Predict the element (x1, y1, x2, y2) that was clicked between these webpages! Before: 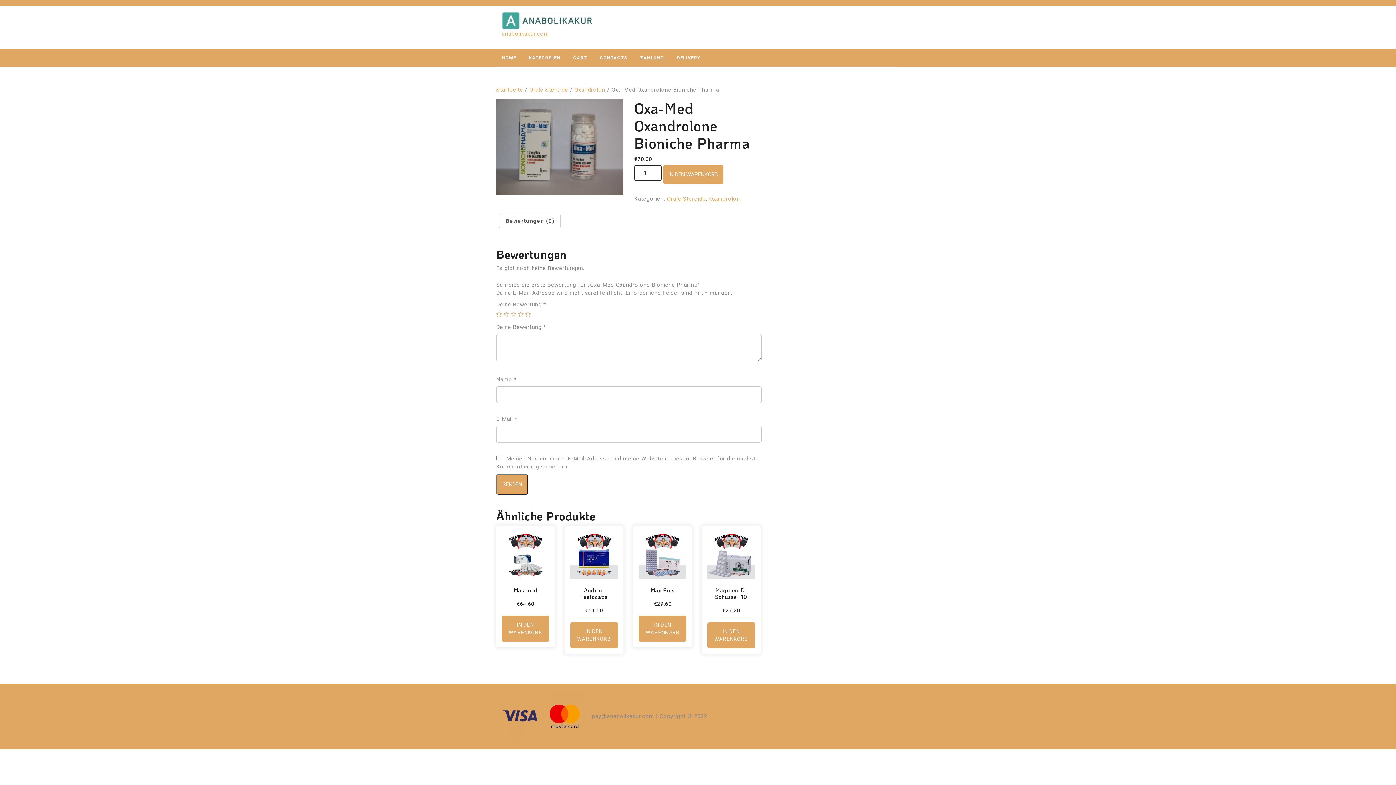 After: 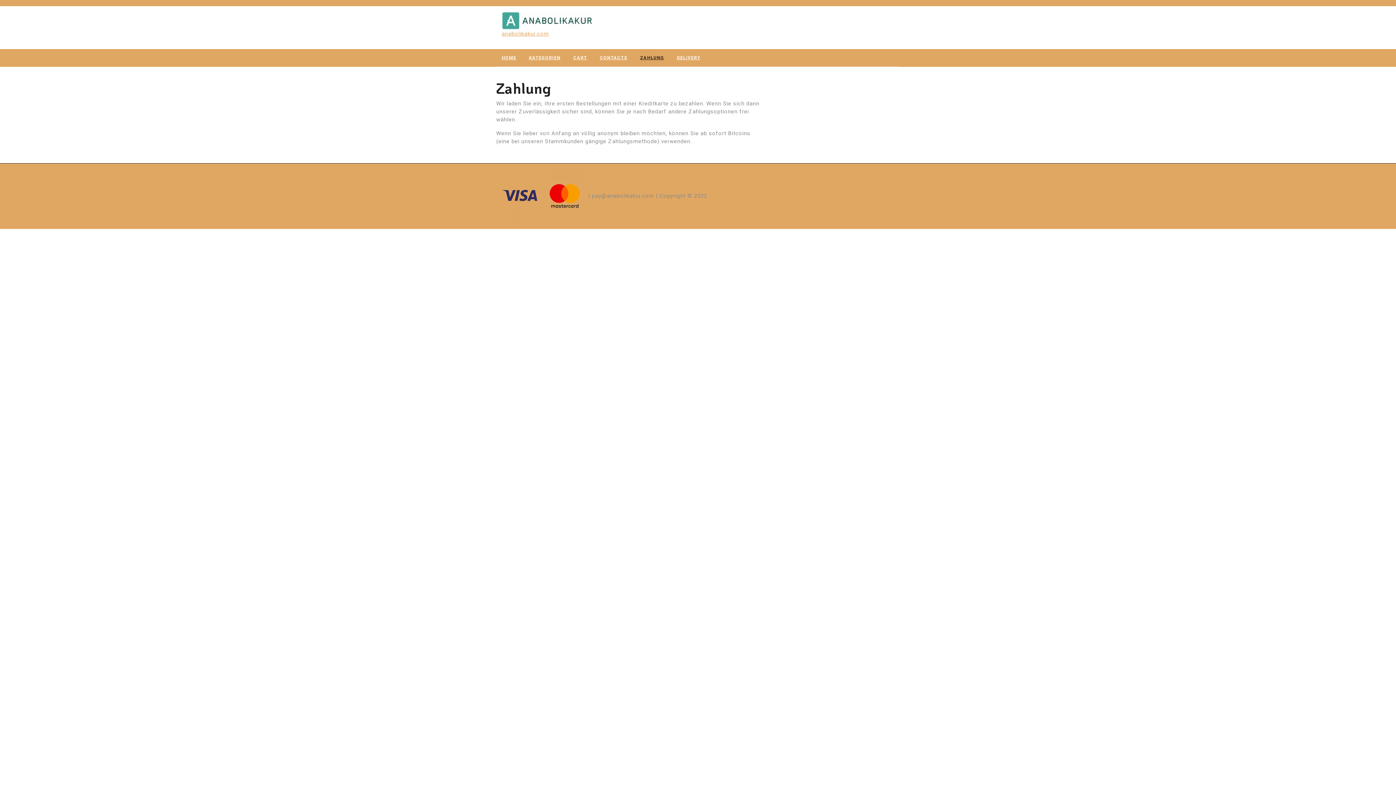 Action: bbox: (640, 54, 664, 61) label: ZAHLUNG